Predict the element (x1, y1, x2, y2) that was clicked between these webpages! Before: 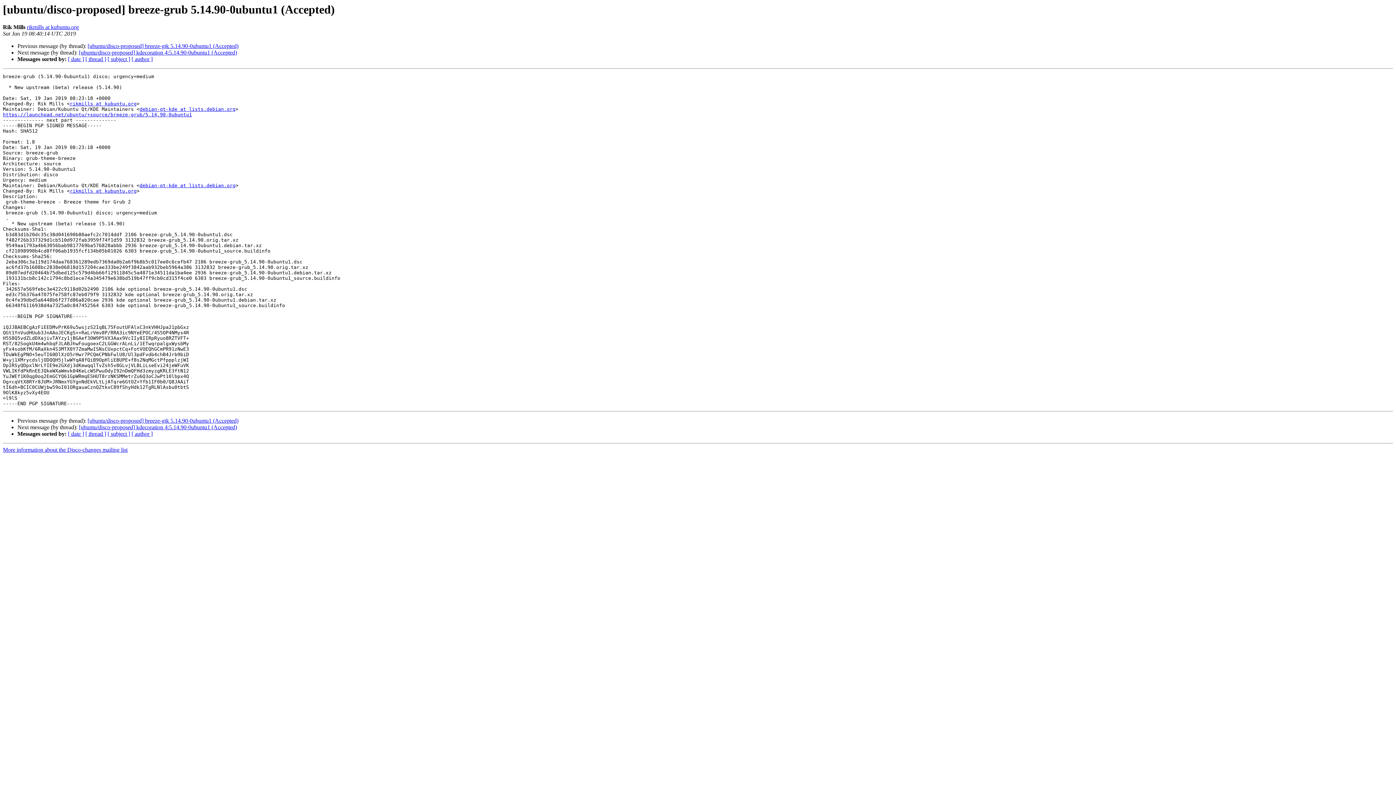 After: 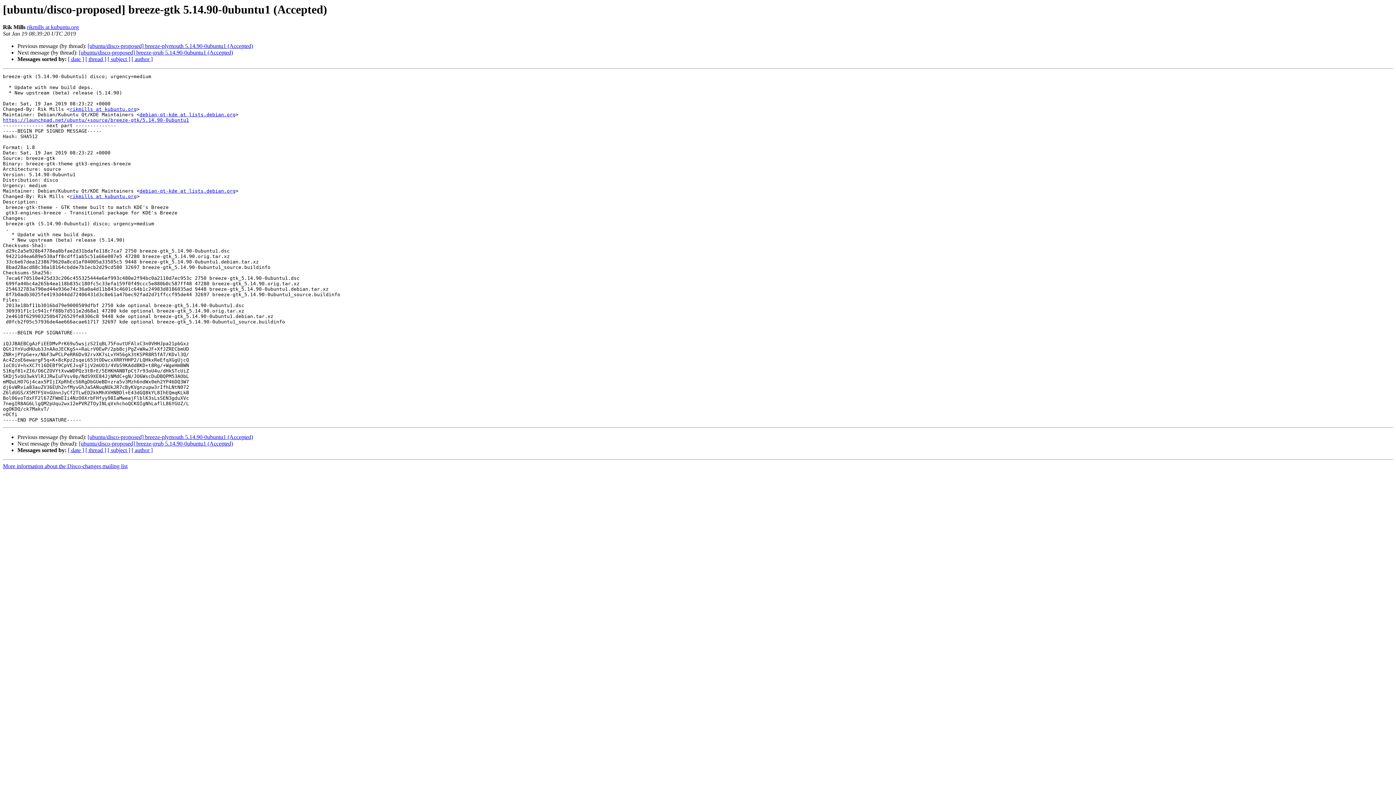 Action: bbox: (87, 417, 238, 424) label: [ubuntu/disco-proposed] breeze-gtk 5.14.90-0ubuntu1 (Accepted)